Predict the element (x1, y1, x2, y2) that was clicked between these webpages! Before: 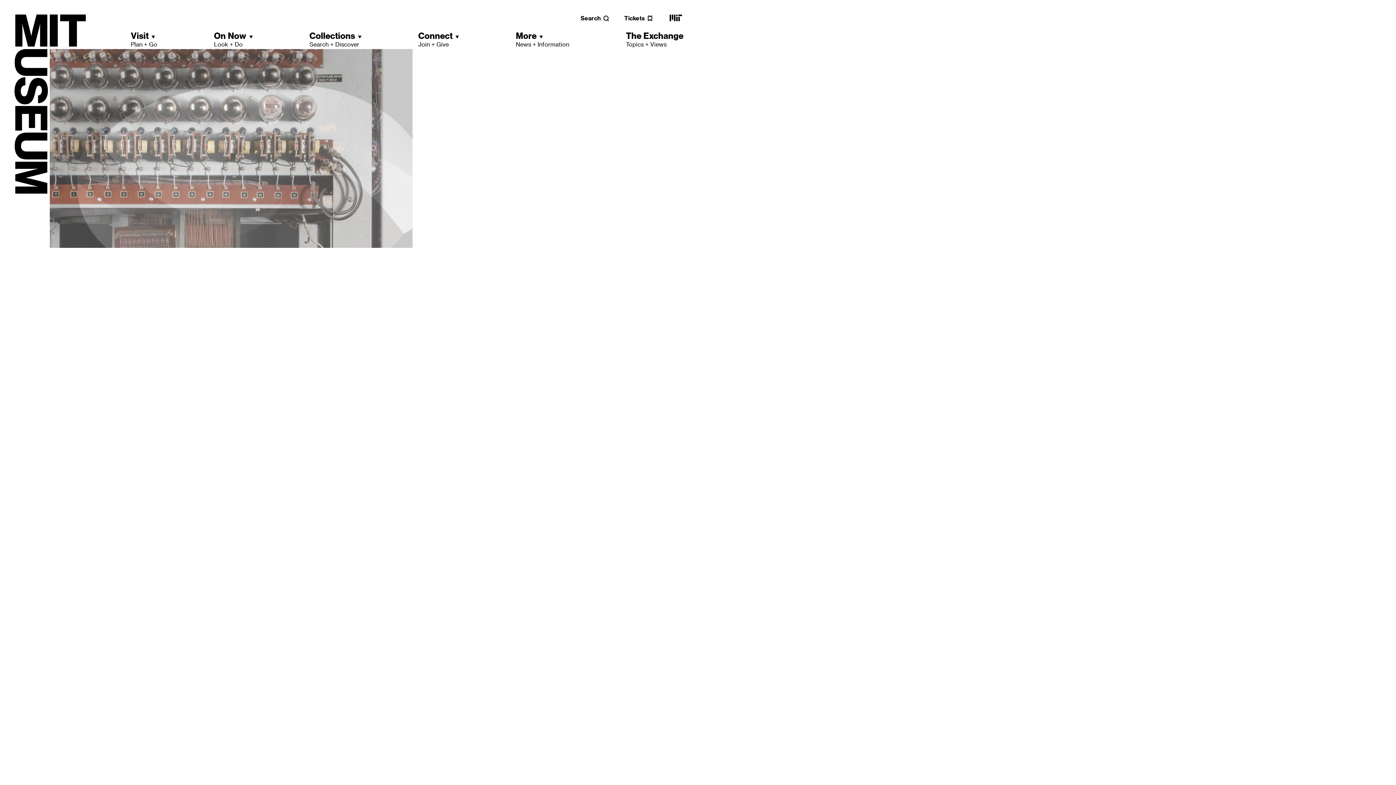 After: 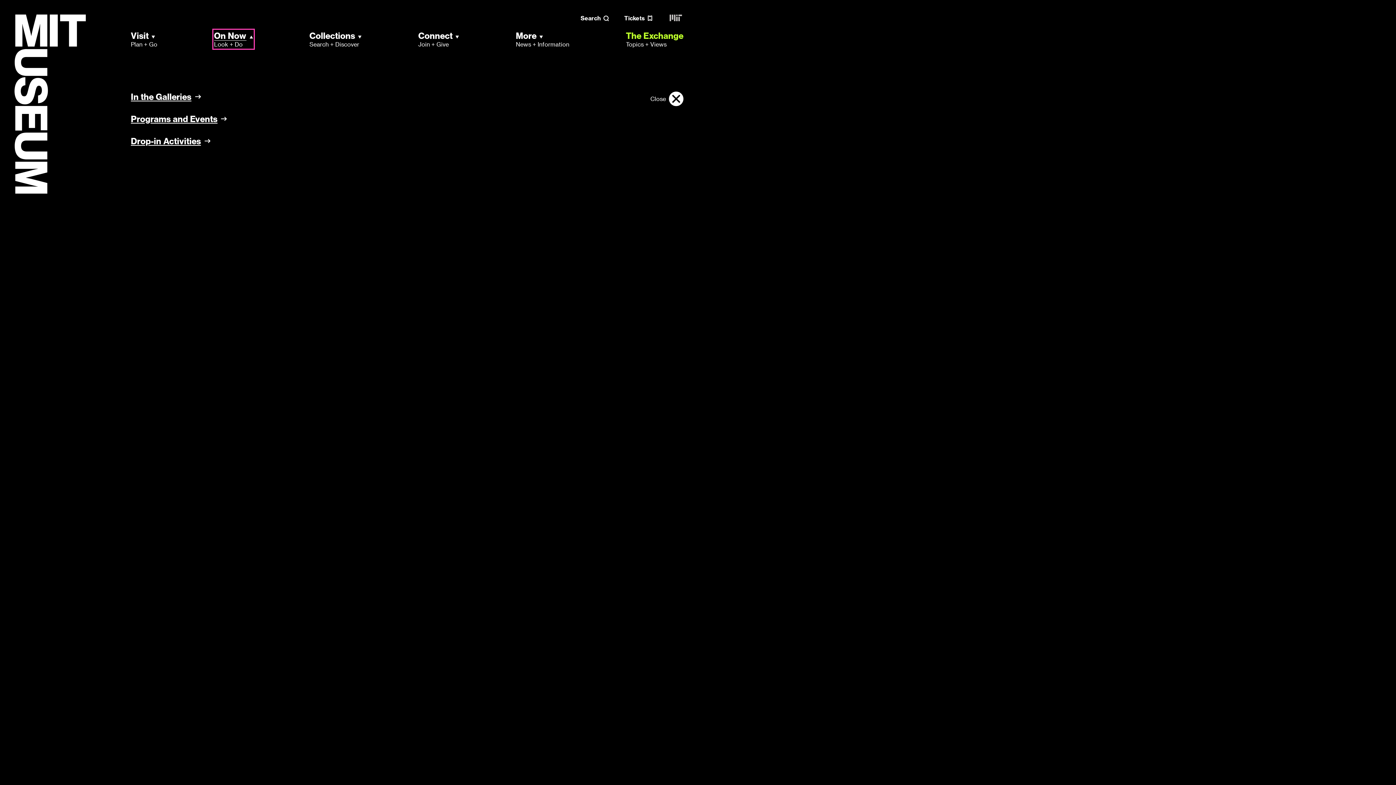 Action: bbox: (214, 30, 252, 48) label: On Now
Look + Do